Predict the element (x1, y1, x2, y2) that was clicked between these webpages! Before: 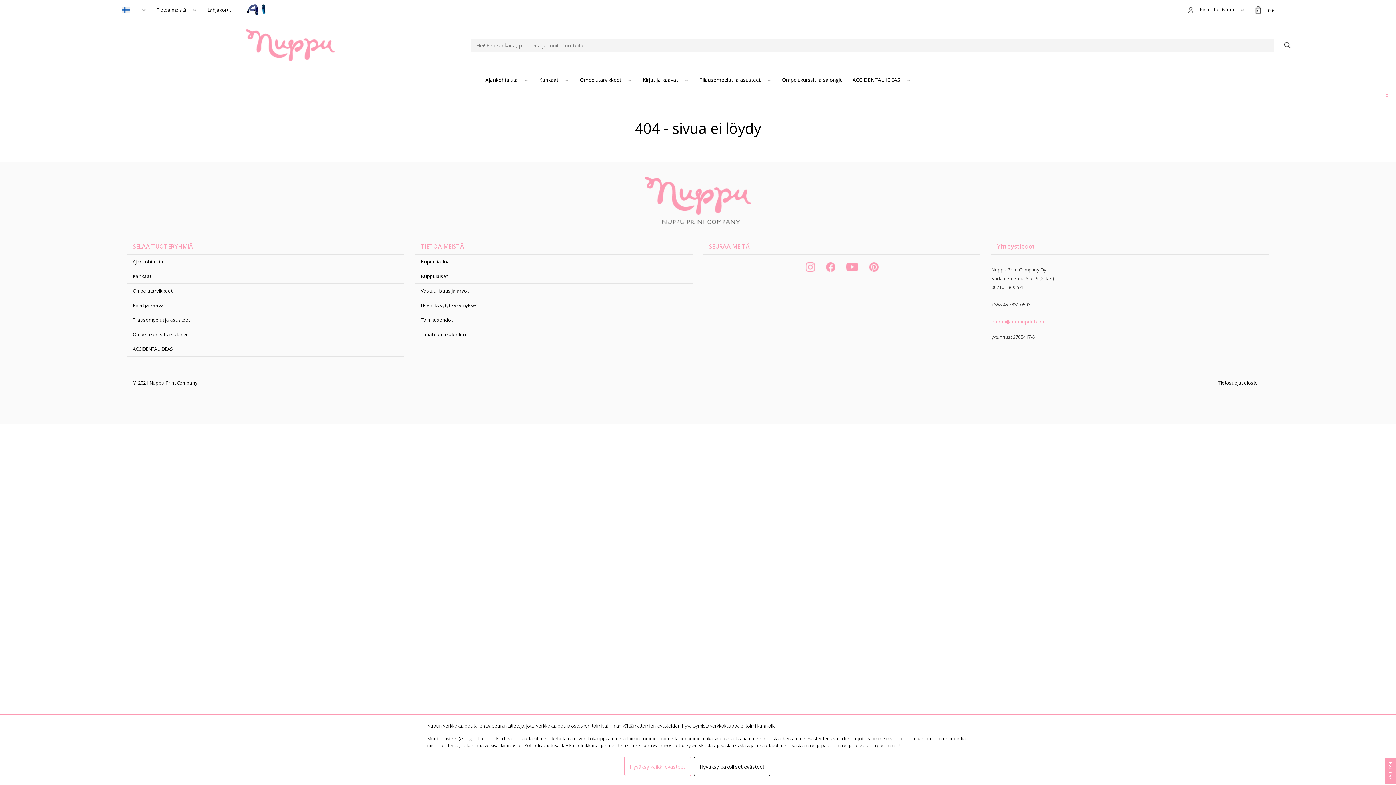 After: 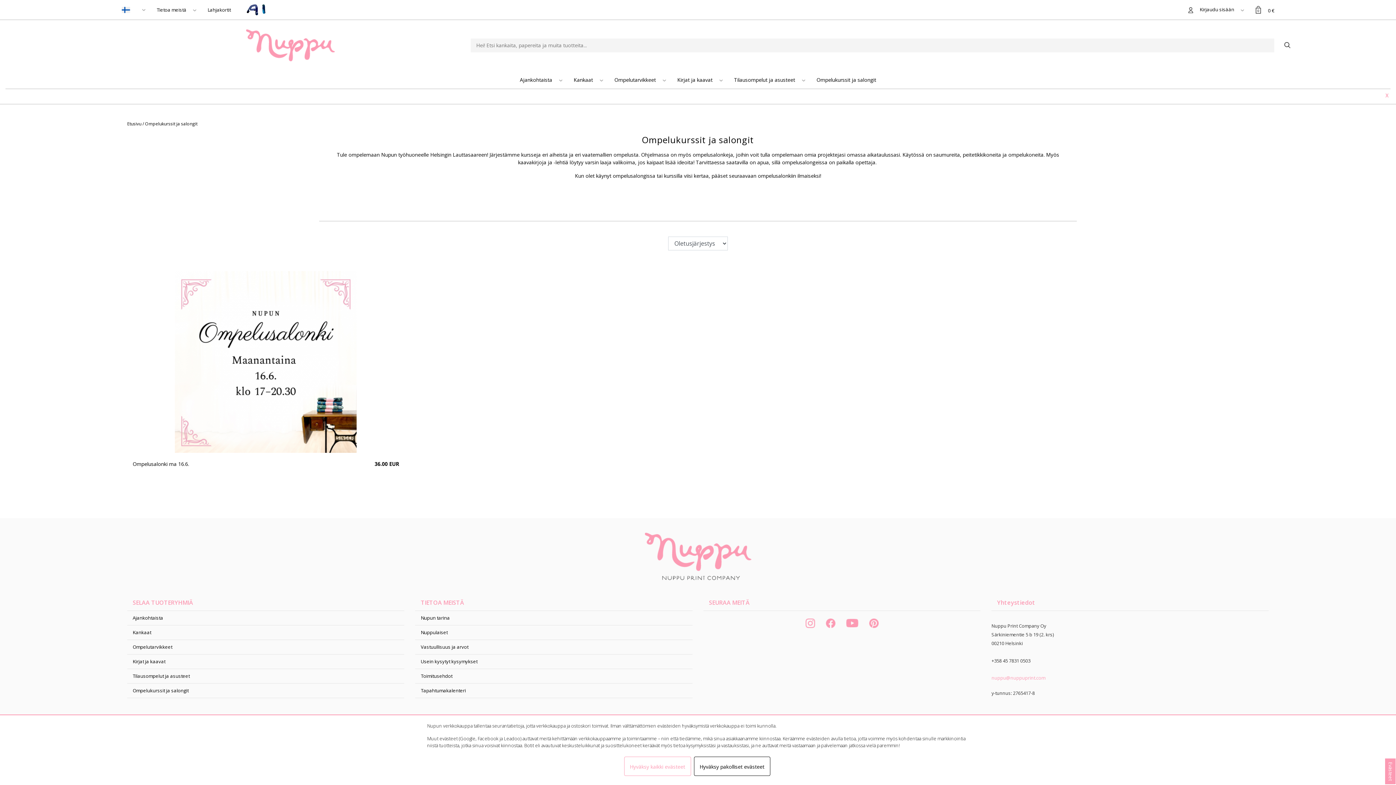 Action: bbox: (782, 76, 841, 83) label: Ompelukurssit ja salongit